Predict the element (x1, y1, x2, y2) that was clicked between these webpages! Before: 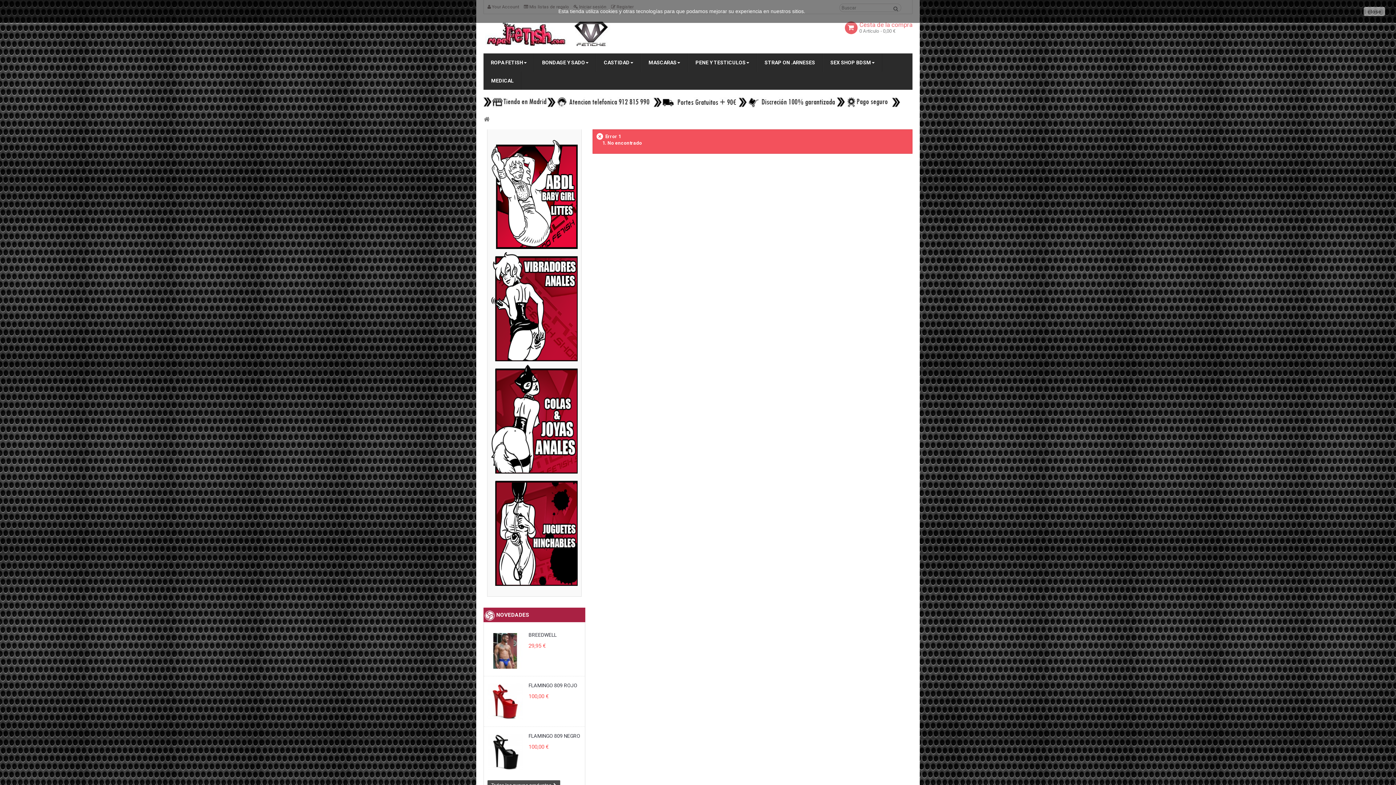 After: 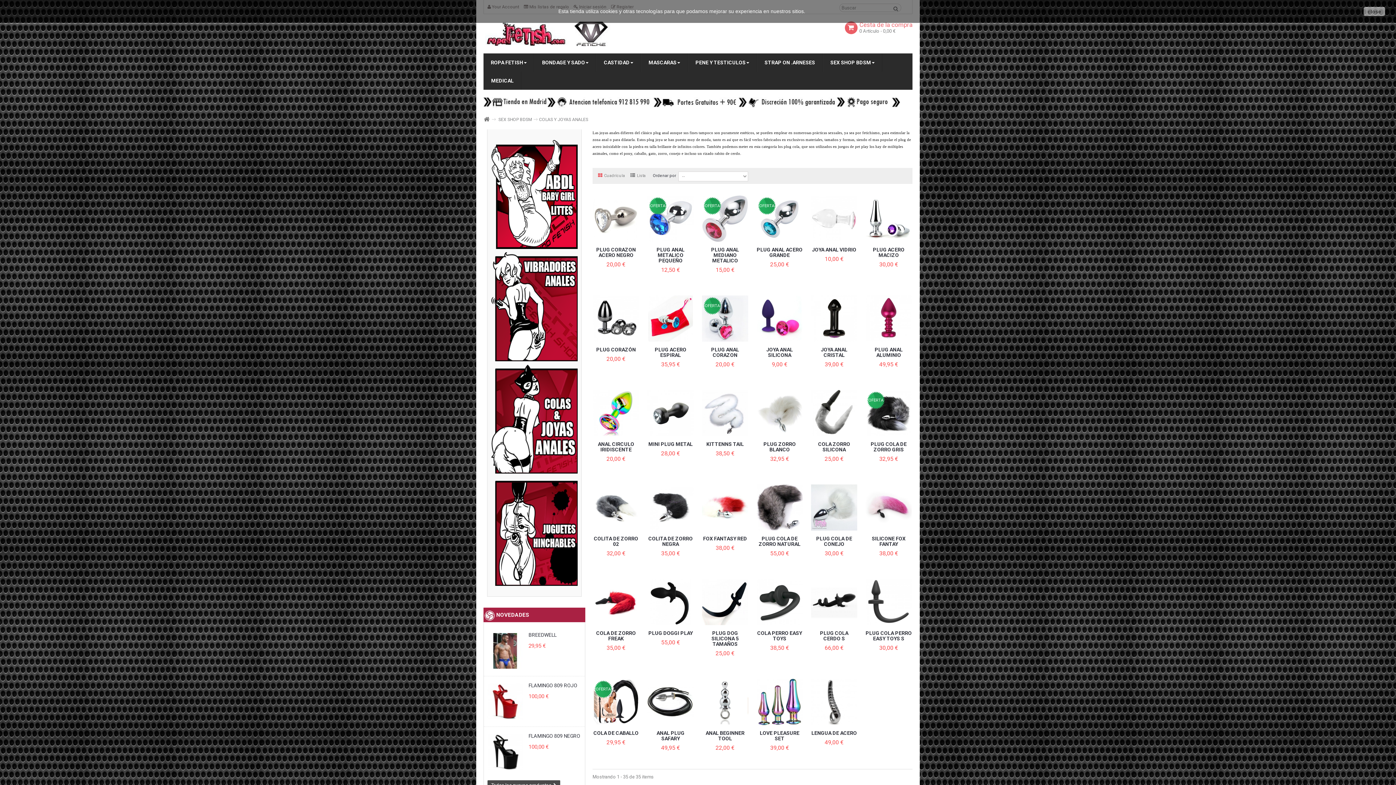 Action: bbox: (491, 416, 577, 421)